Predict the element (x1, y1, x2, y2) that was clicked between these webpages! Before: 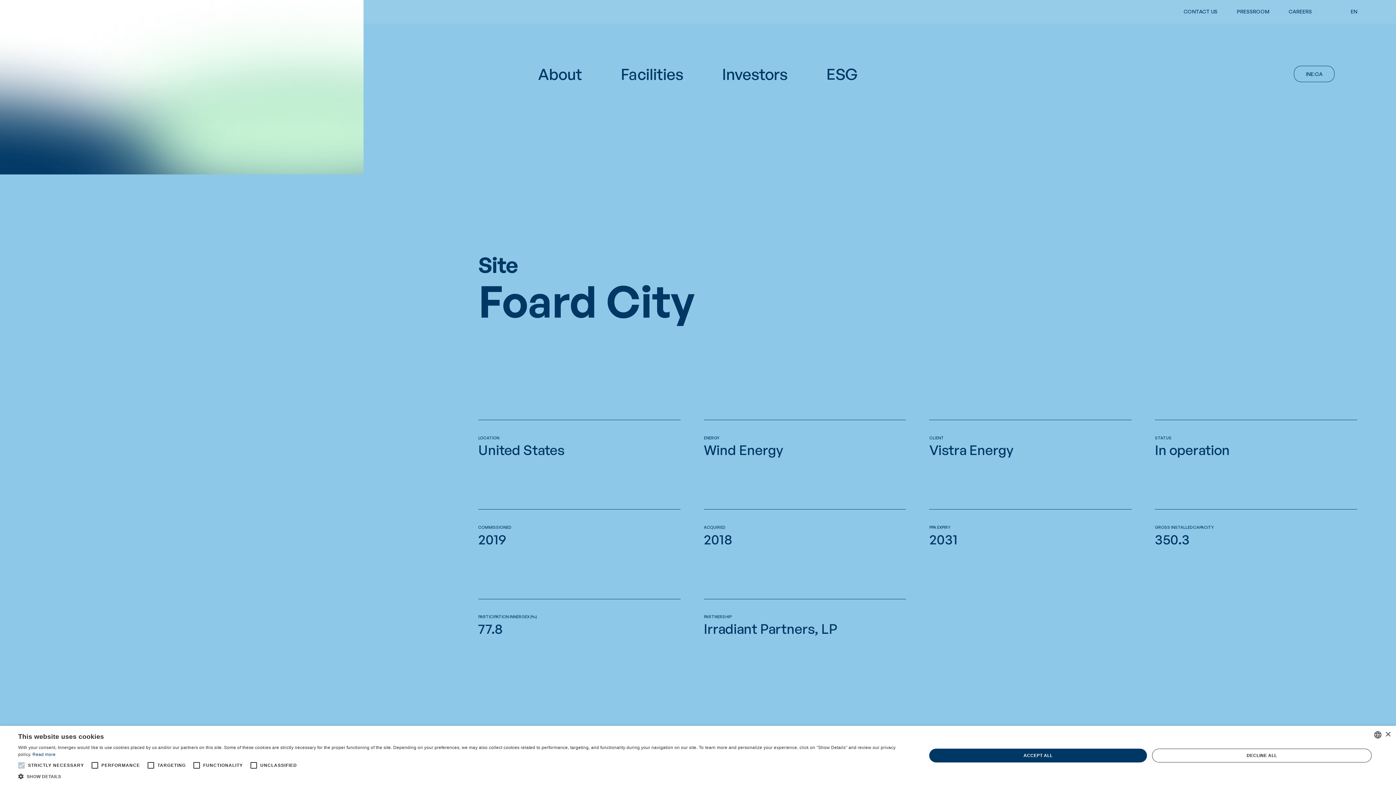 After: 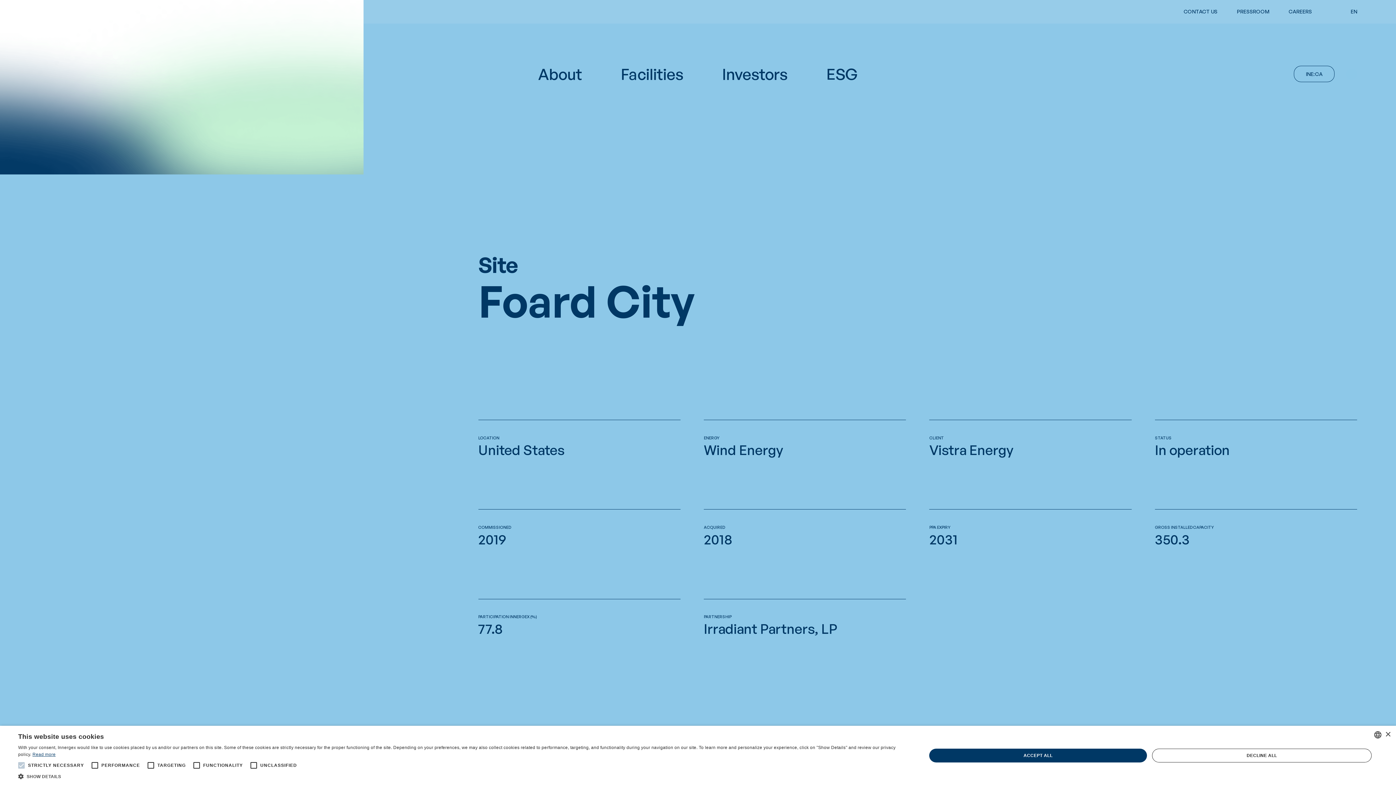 Action: bbox: (32, 752, 55, 757) label: En savoir plus, opens a new window